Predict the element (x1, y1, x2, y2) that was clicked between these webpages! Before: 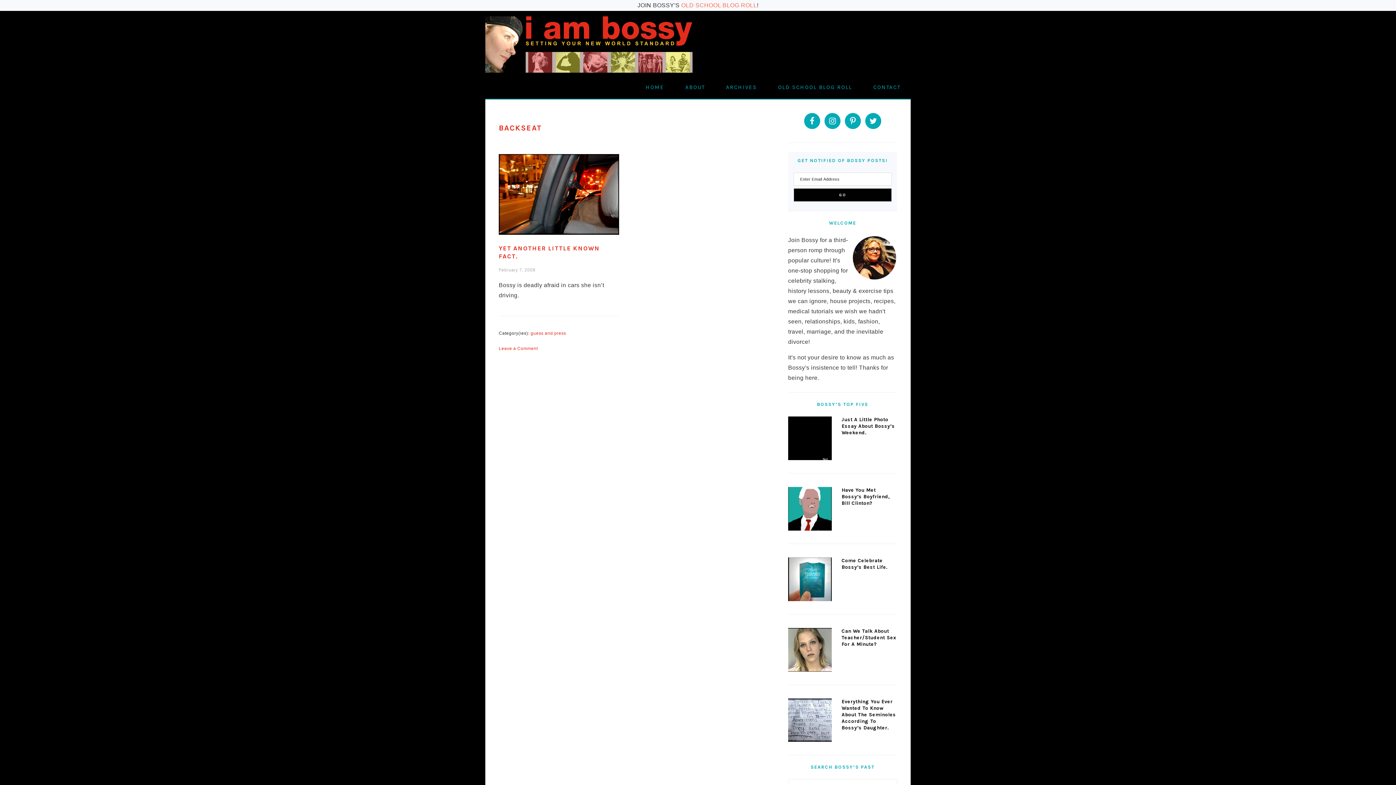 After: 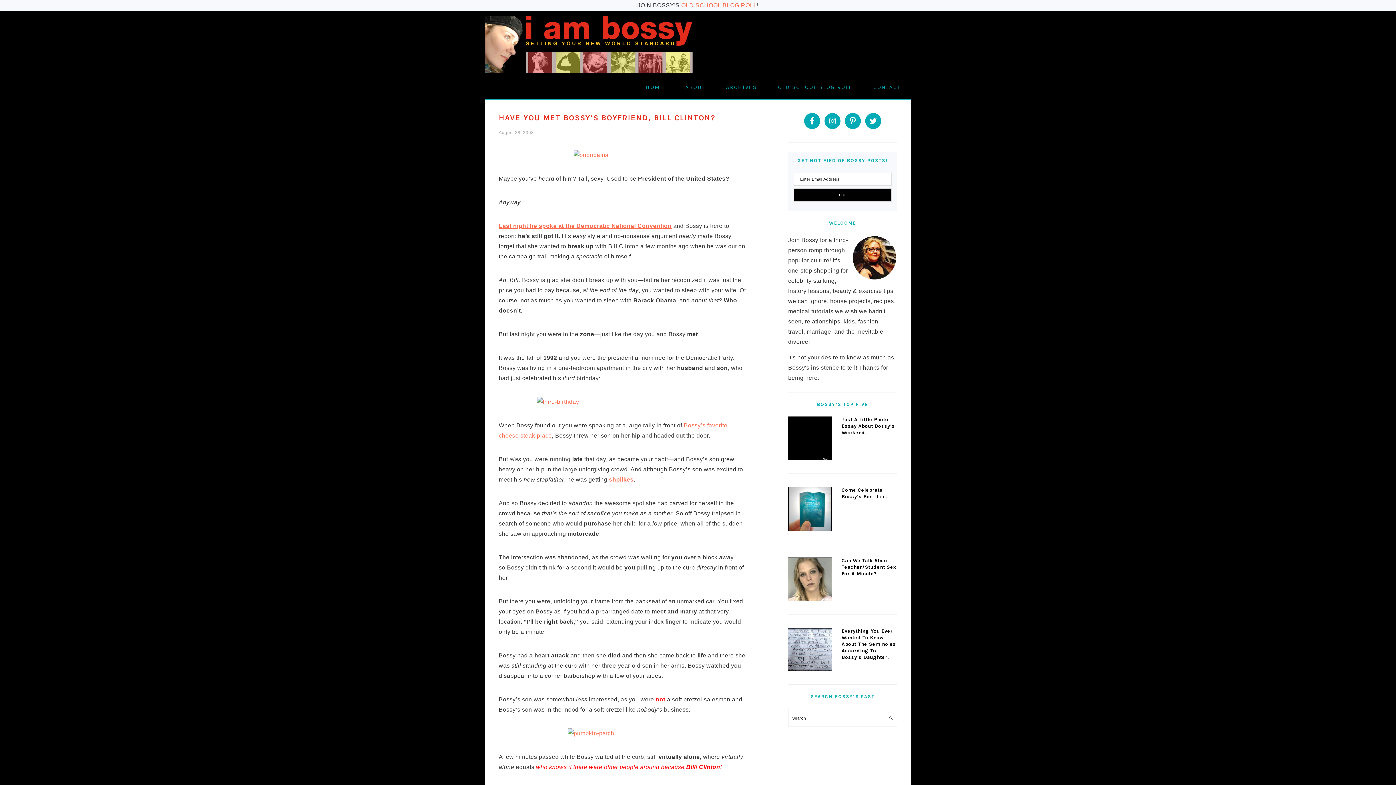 Action: bbox: (841, 487, 890, 506) label: Have You Met Bossy’s Boyfriend, Bill Clinton?